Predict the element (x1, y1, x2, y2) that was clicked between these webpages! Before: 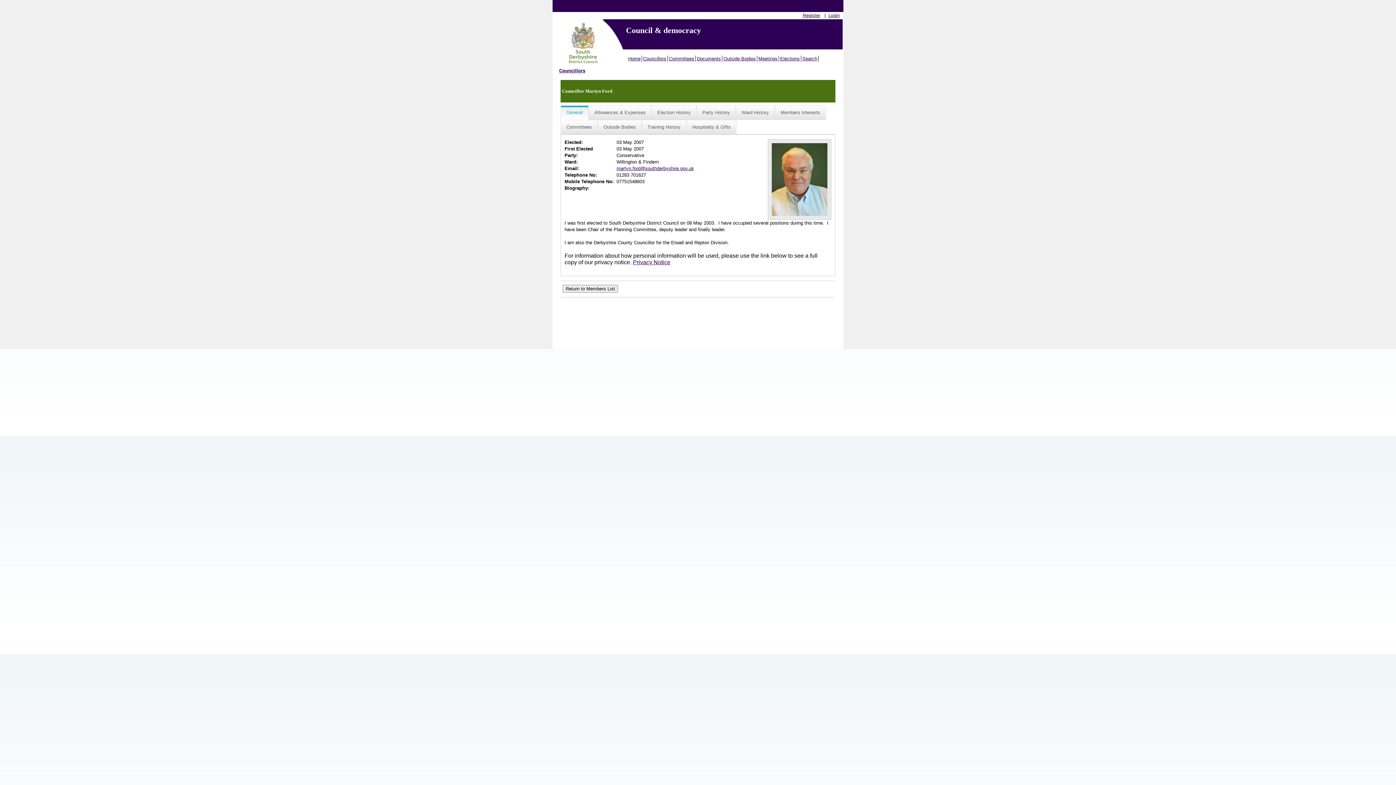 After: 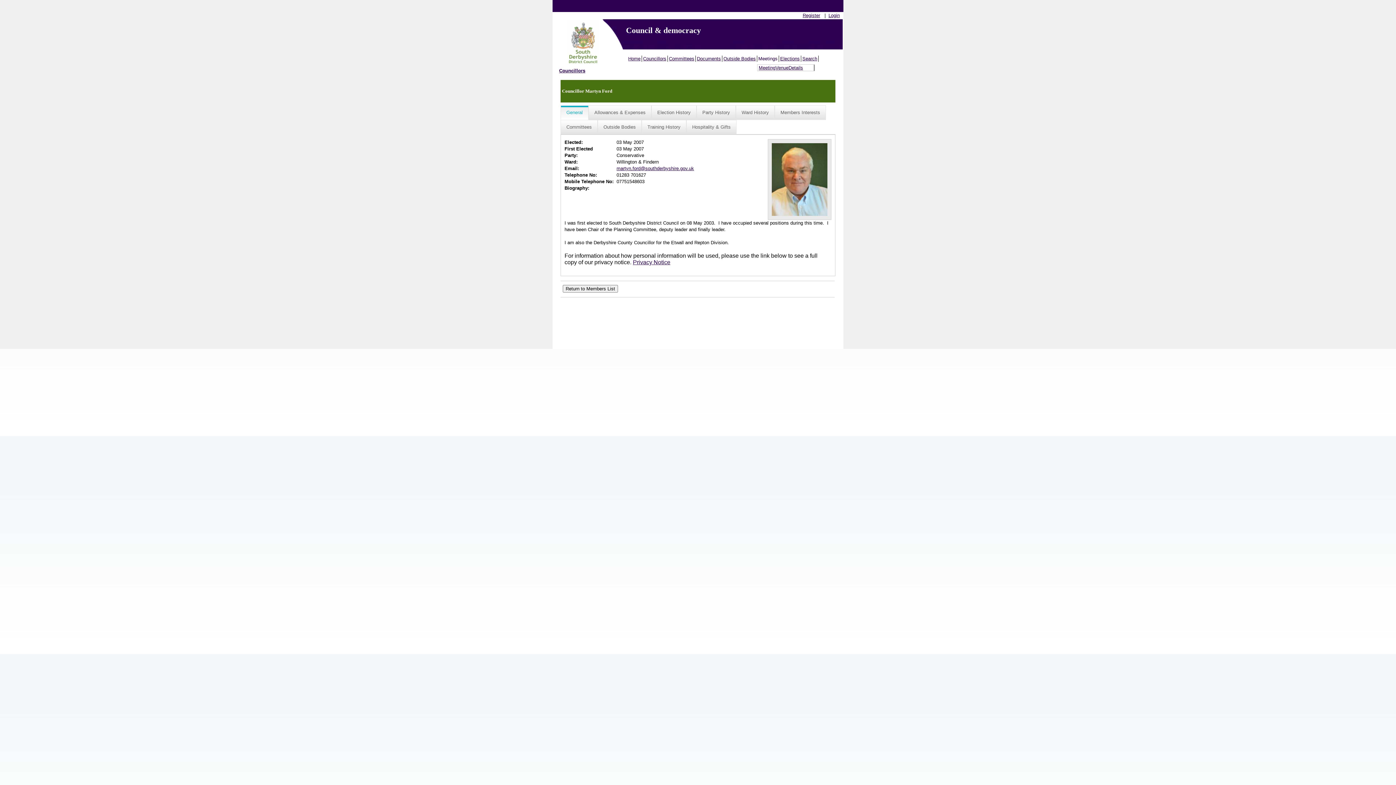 Action: bbox: (757, 55, 779, 61) label: Meetings